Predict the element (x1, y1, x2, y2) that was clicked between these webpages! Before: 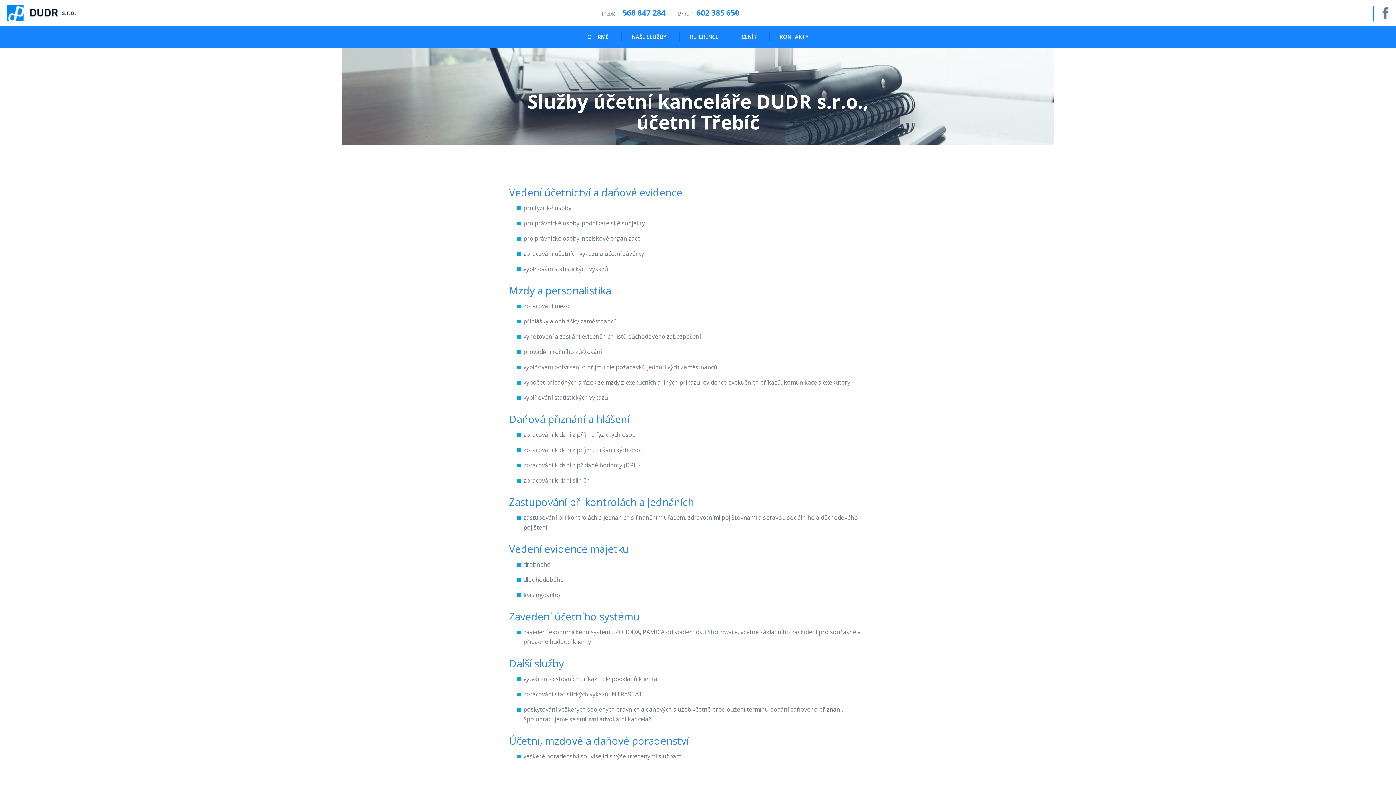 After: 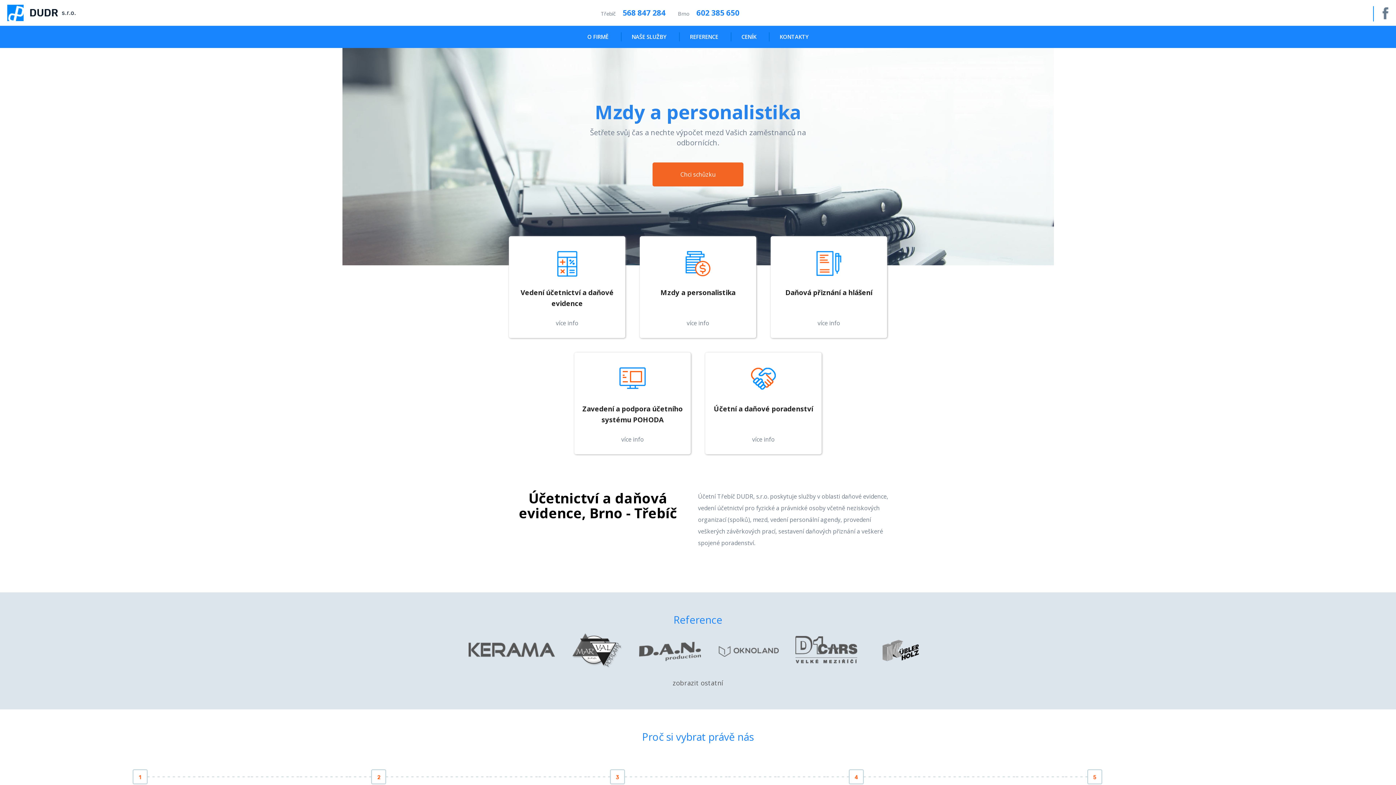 Action: bbox: (7, 4, 75, 20)